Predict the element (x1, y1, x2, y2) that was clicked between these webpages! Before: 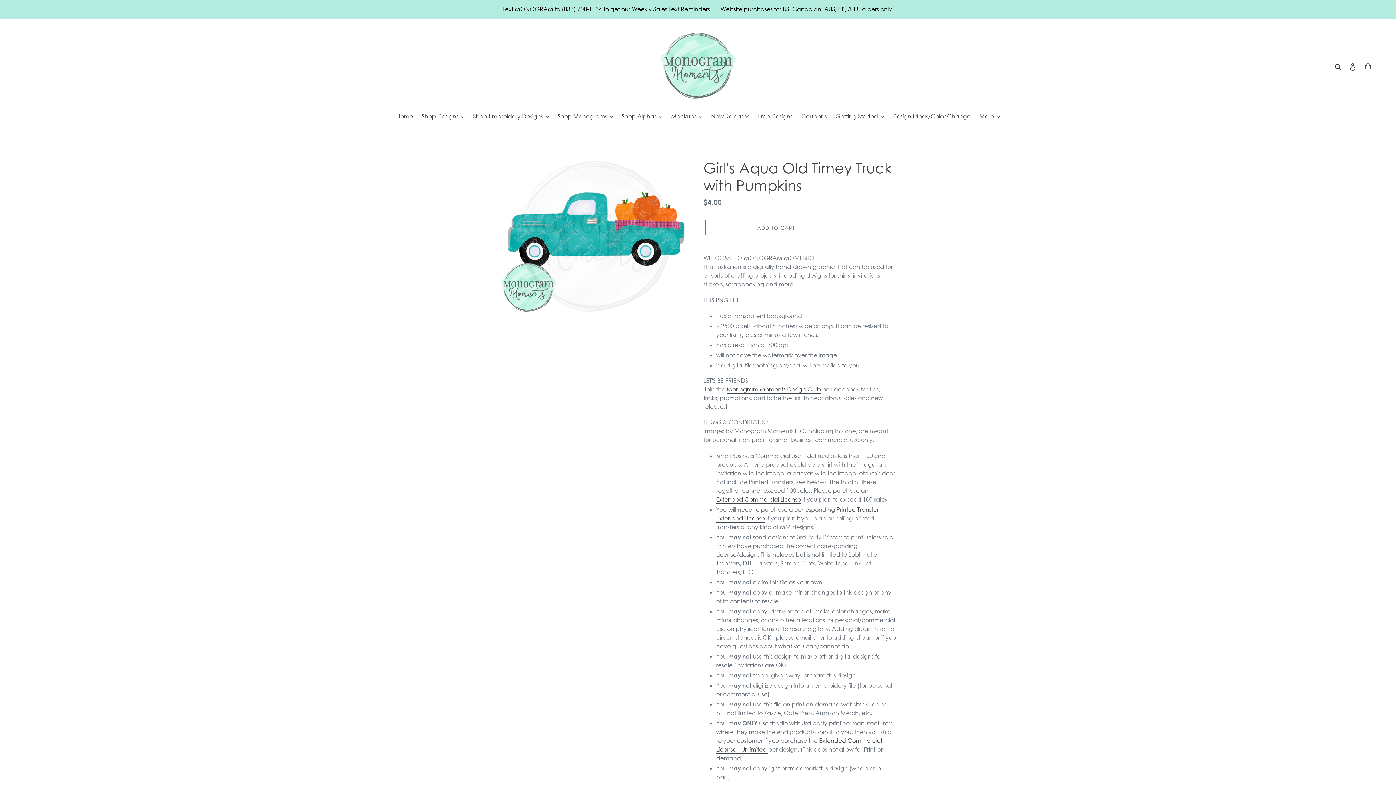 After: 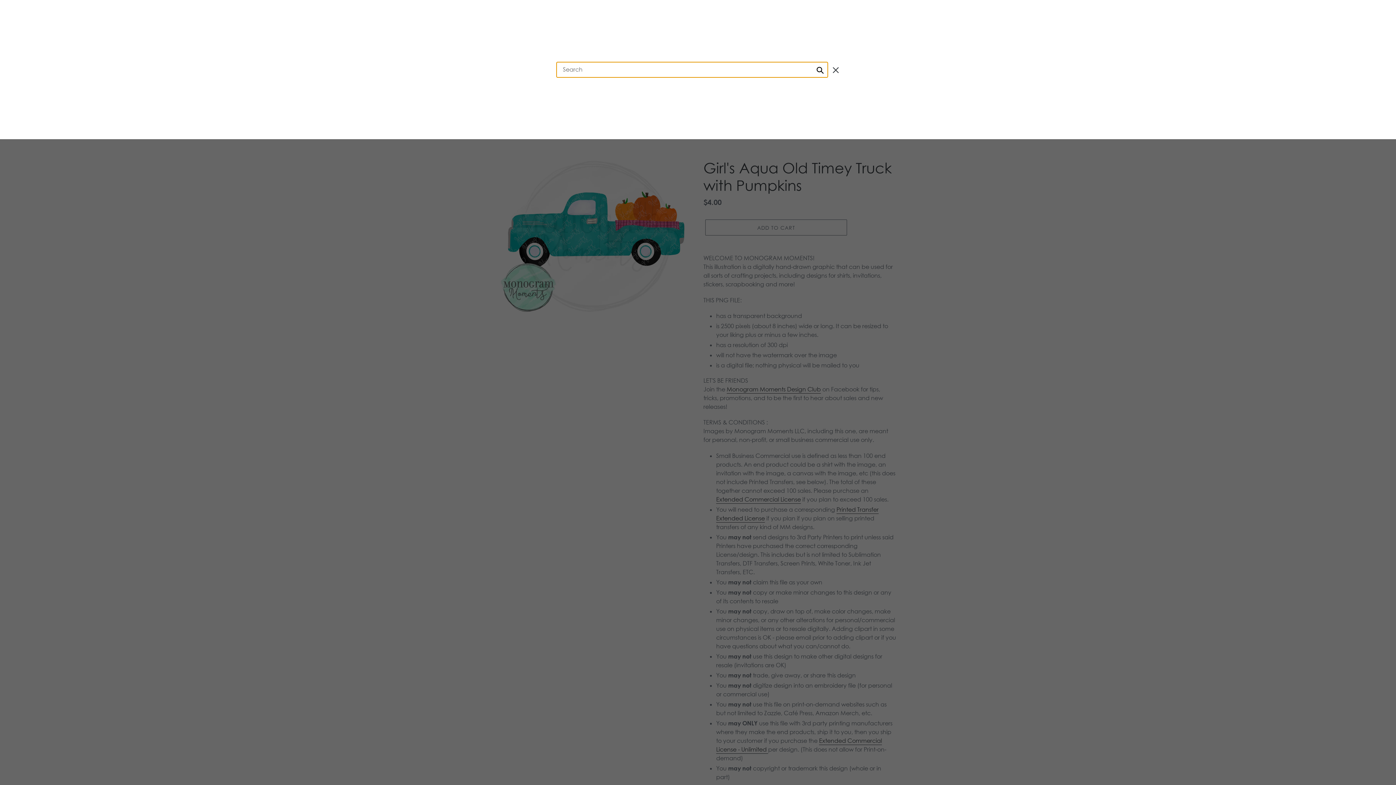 Action: label: Search bbox: (1332, 61, 1345, 70)